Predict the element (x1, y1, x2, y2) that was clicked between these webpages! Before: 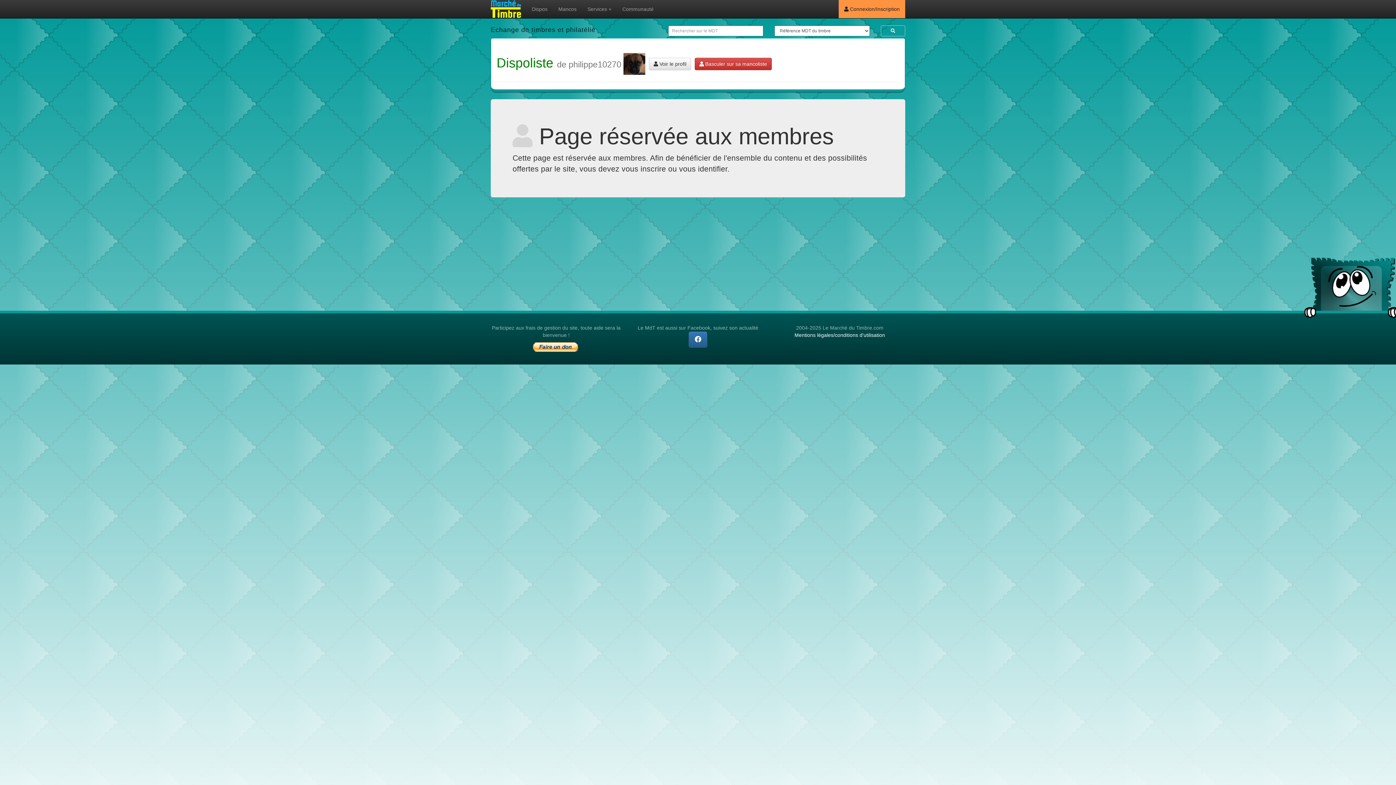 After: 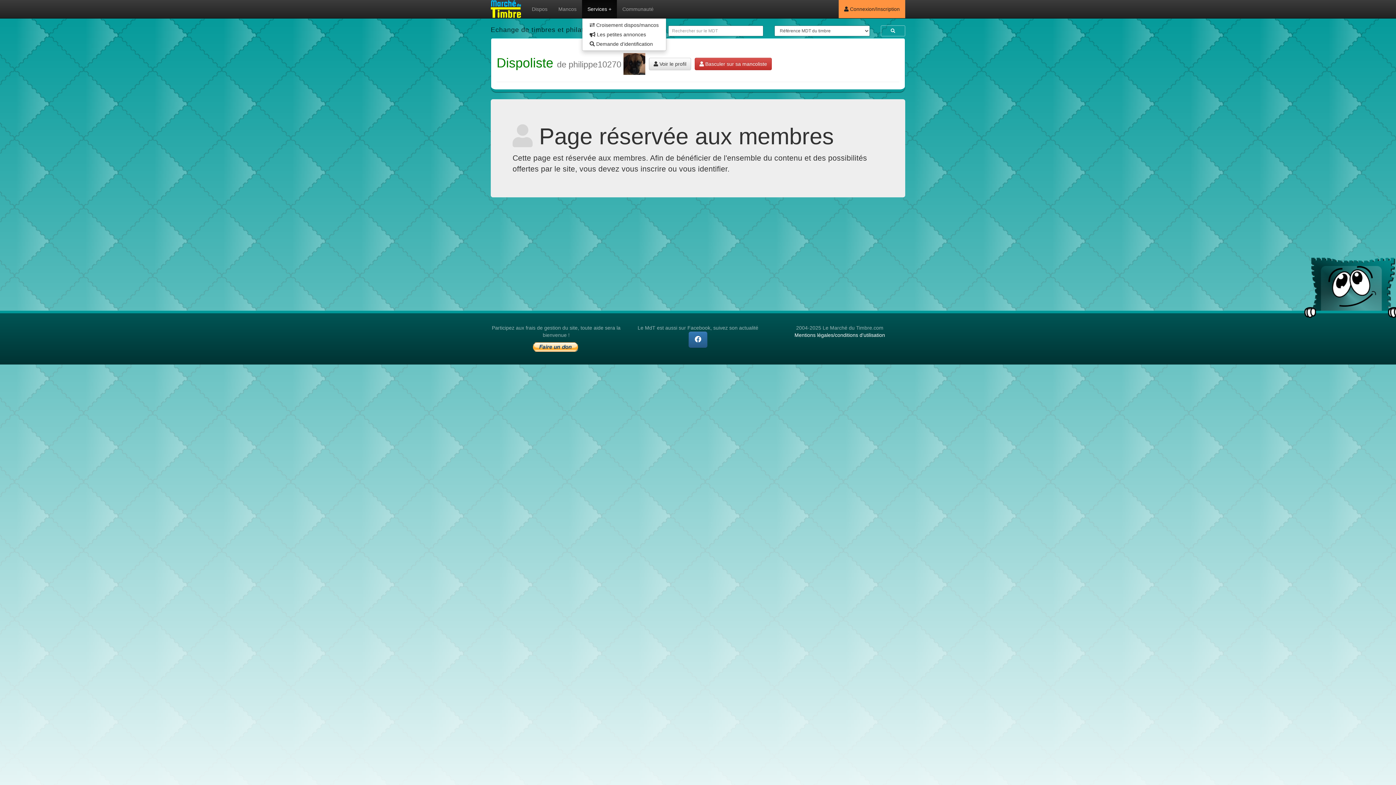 Action: bbox: (582, 0, 617, 18) label: Services +